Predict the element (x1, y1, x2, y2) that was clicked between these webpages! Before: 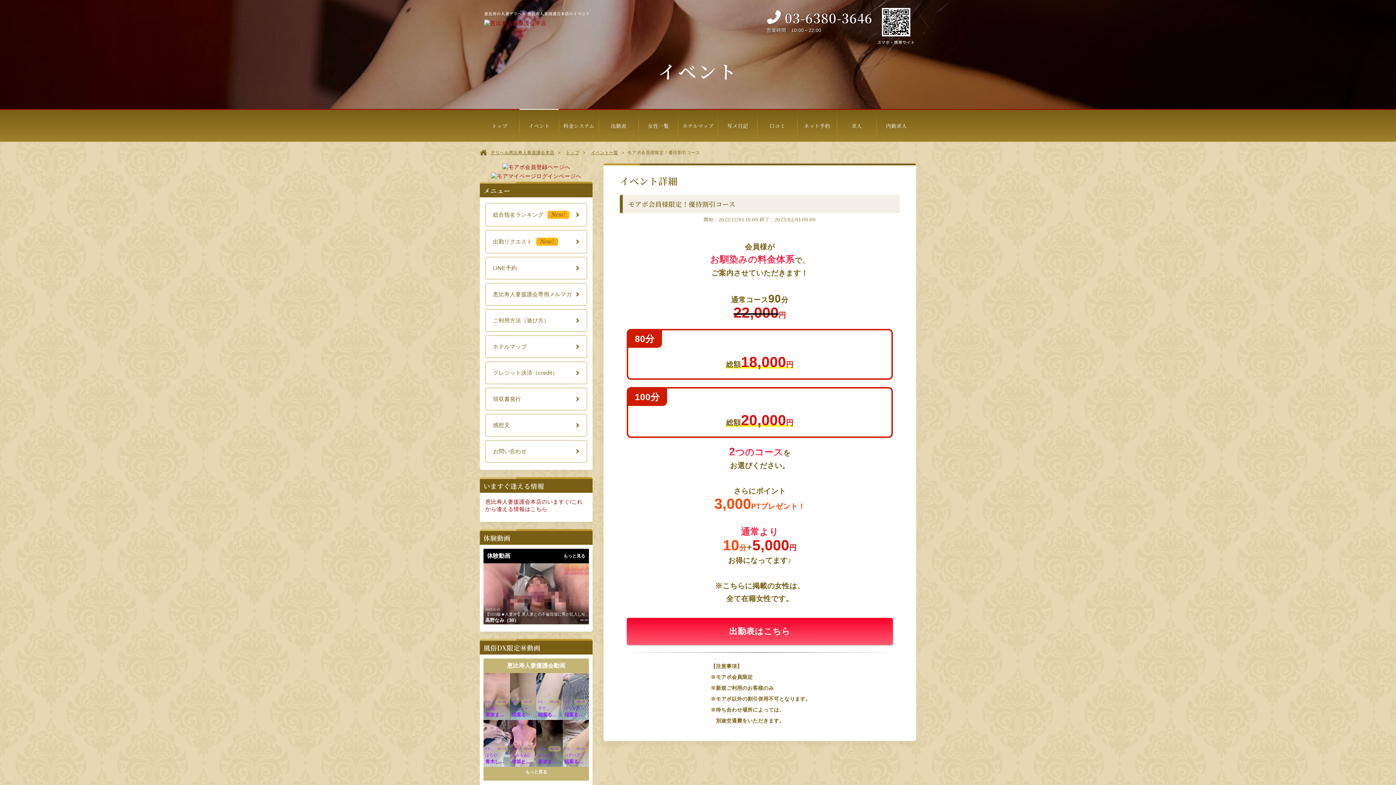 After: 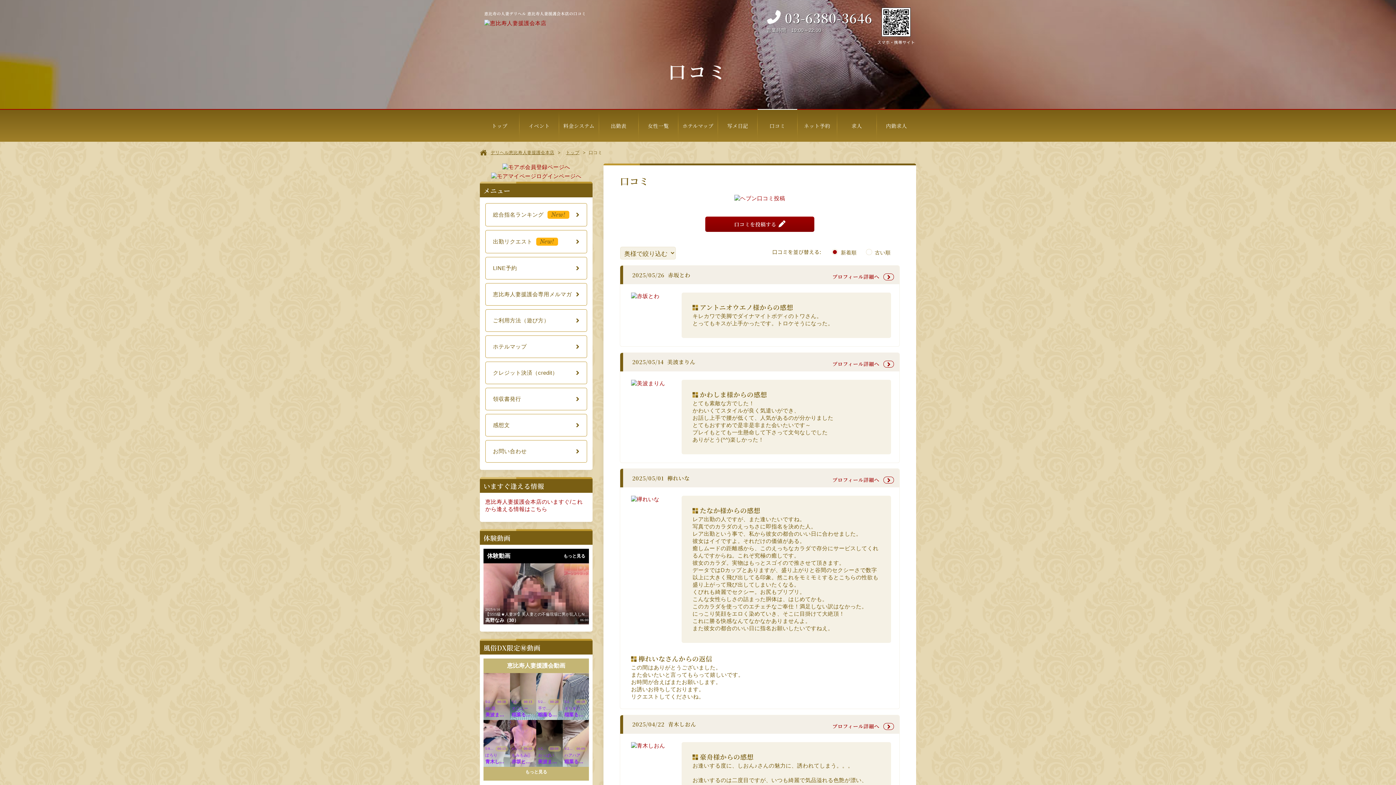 Action: label: 口コミ bbox: (757, 109, 797, 141)